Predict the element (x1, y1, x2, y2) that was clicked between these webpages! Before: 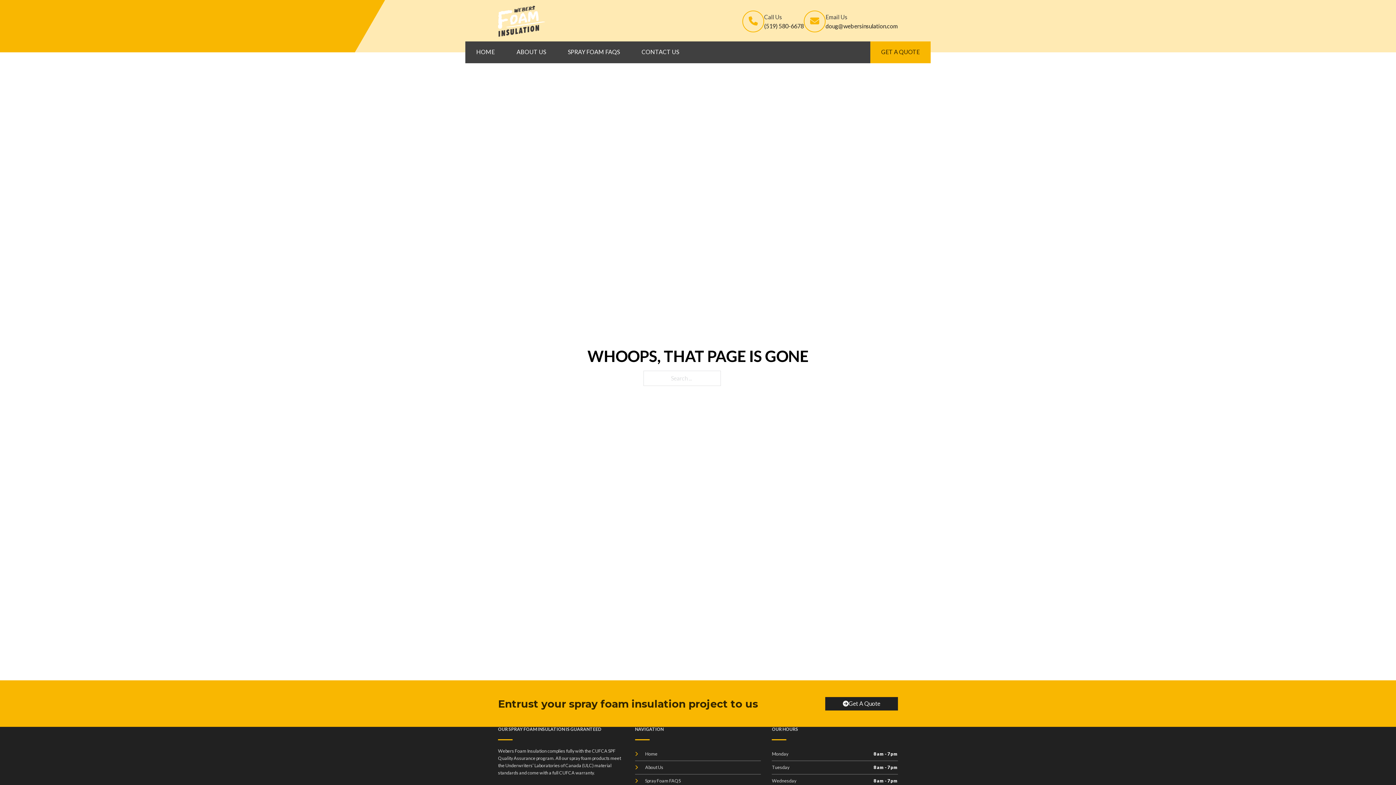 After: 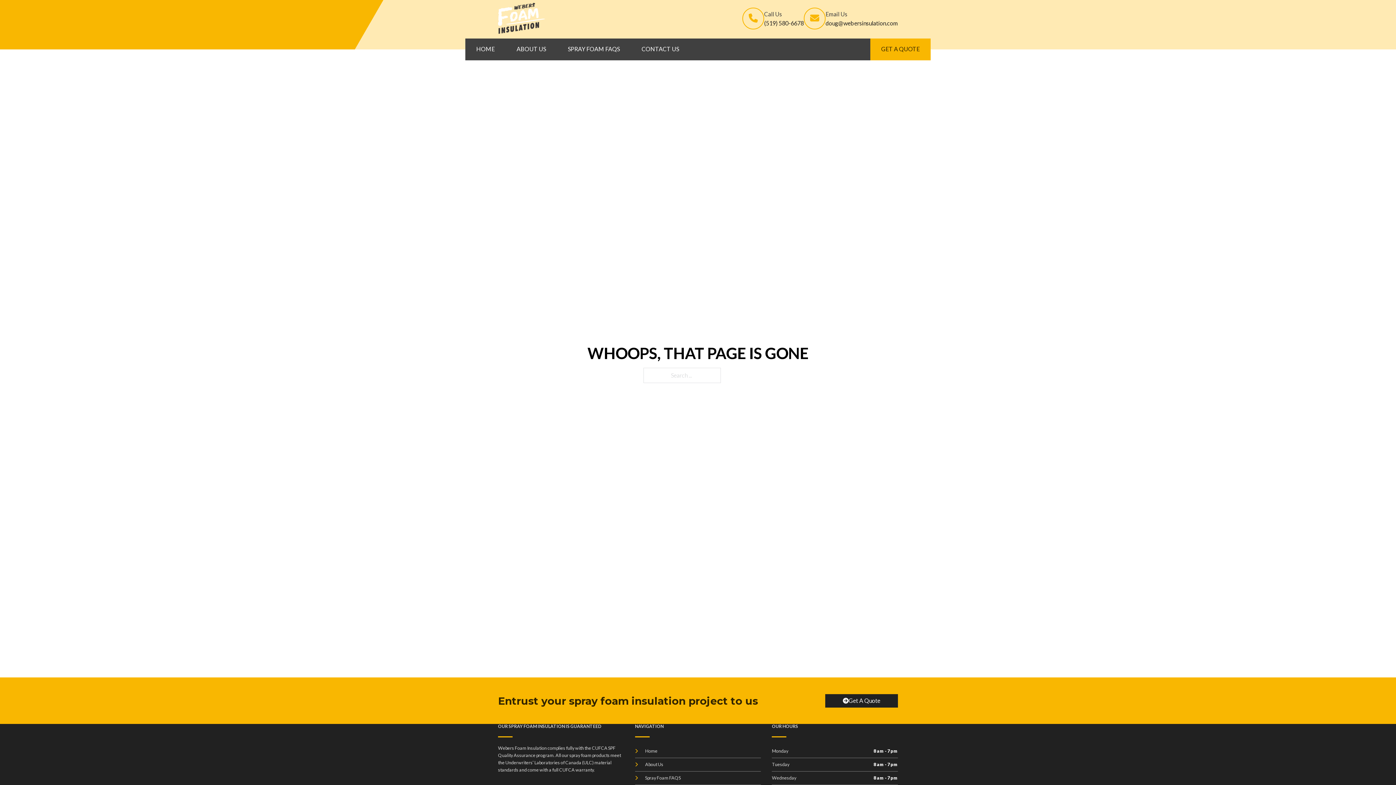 Action: label: Wednesday
8 am - 7 pm bbox: (772, 774, 898, 788)